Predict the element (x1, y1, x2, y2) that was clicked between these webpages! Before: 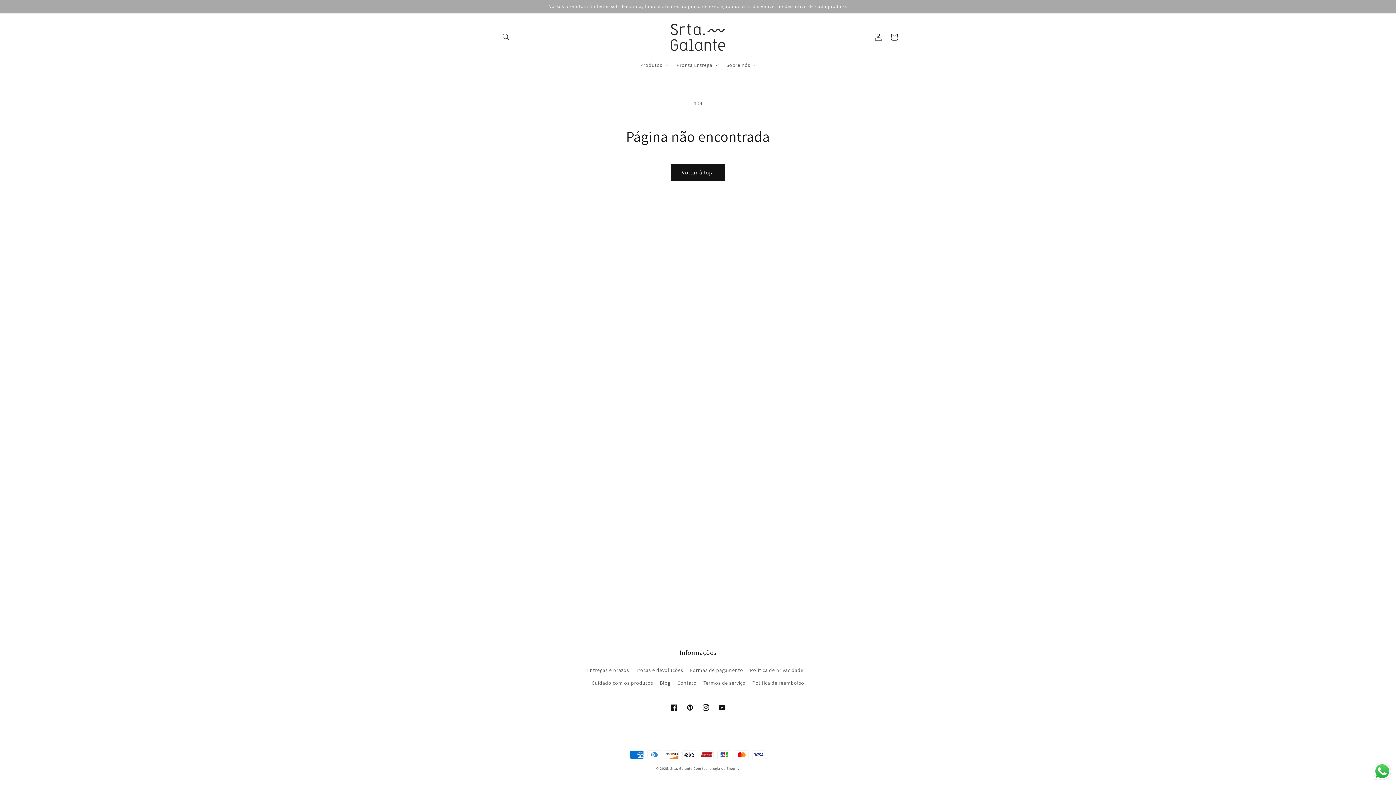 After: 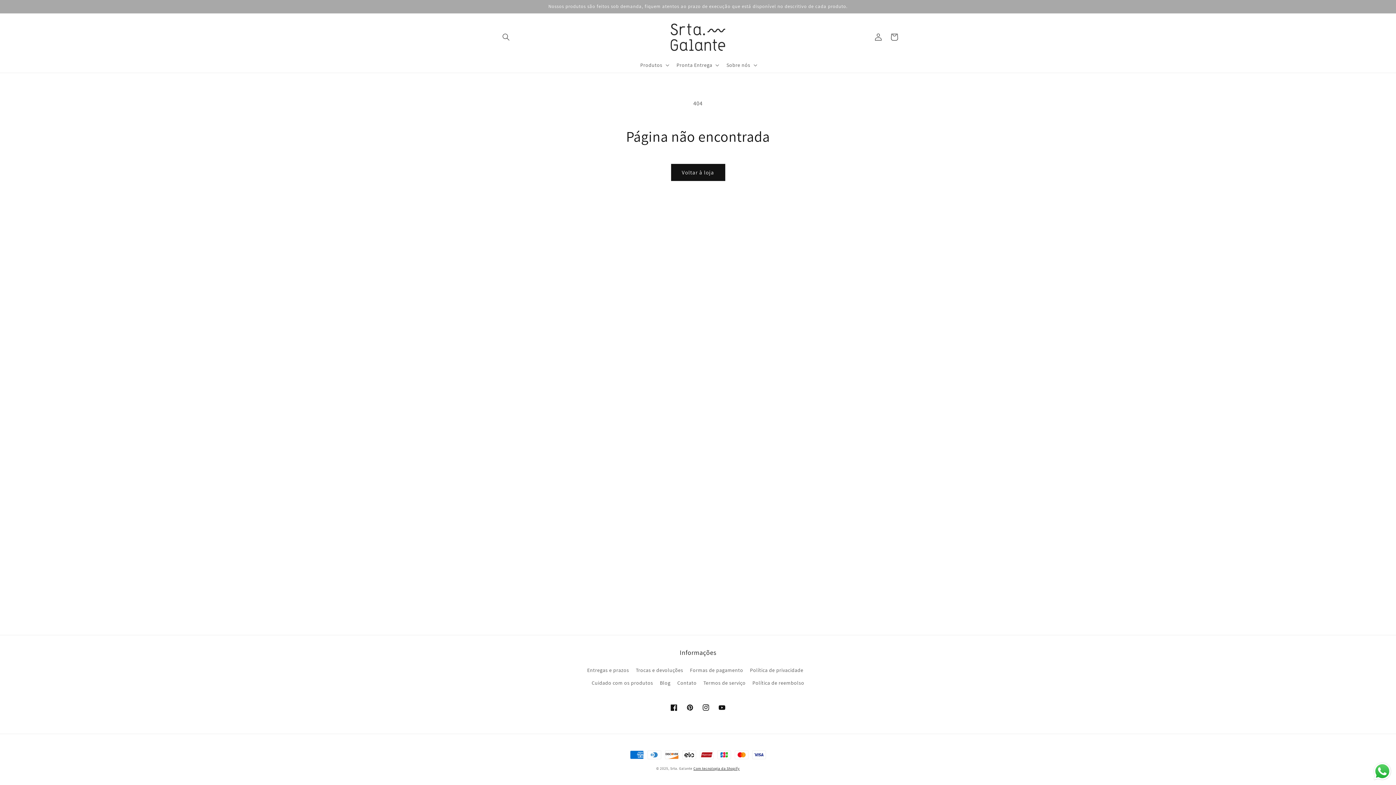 Action: label: Com tecnologia da Shopify bbox: (693, 766, 739, 771)